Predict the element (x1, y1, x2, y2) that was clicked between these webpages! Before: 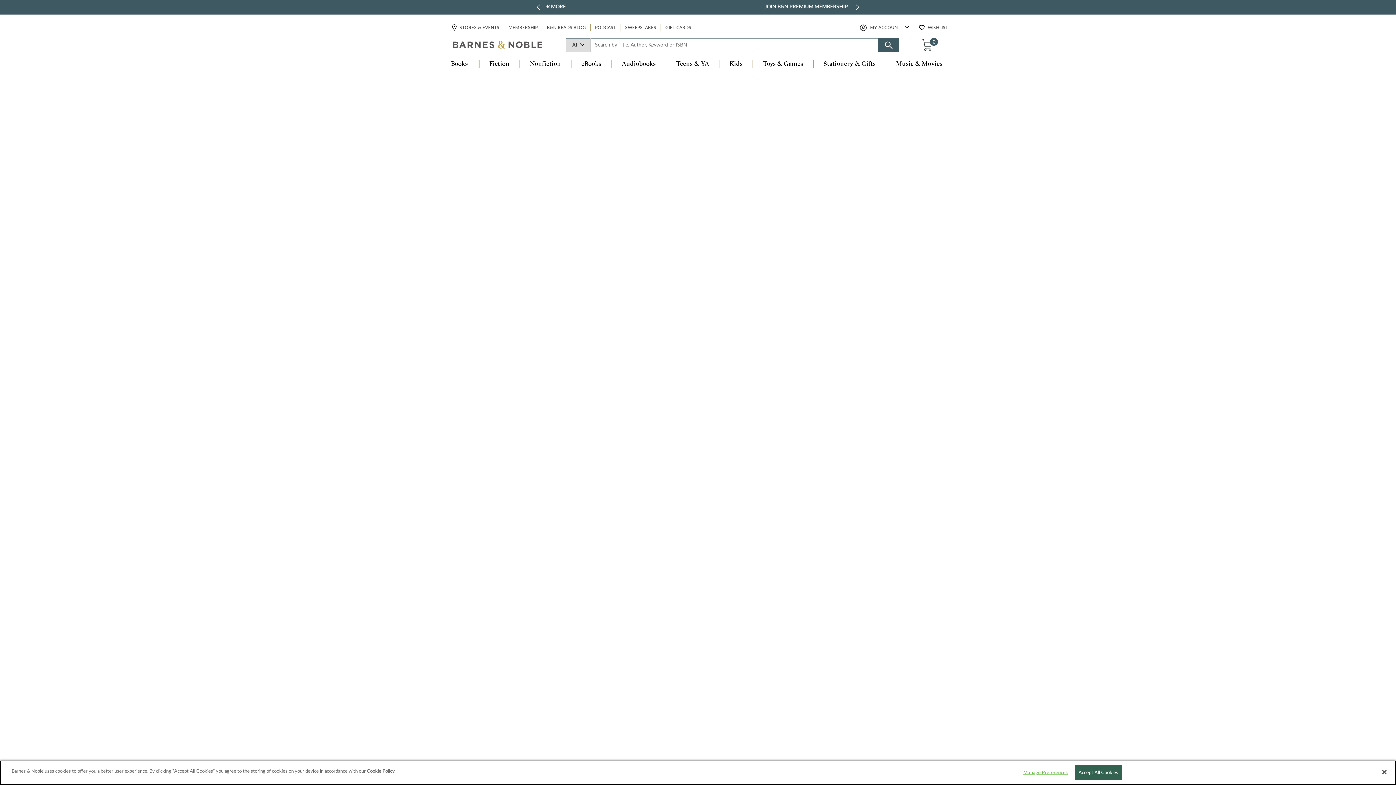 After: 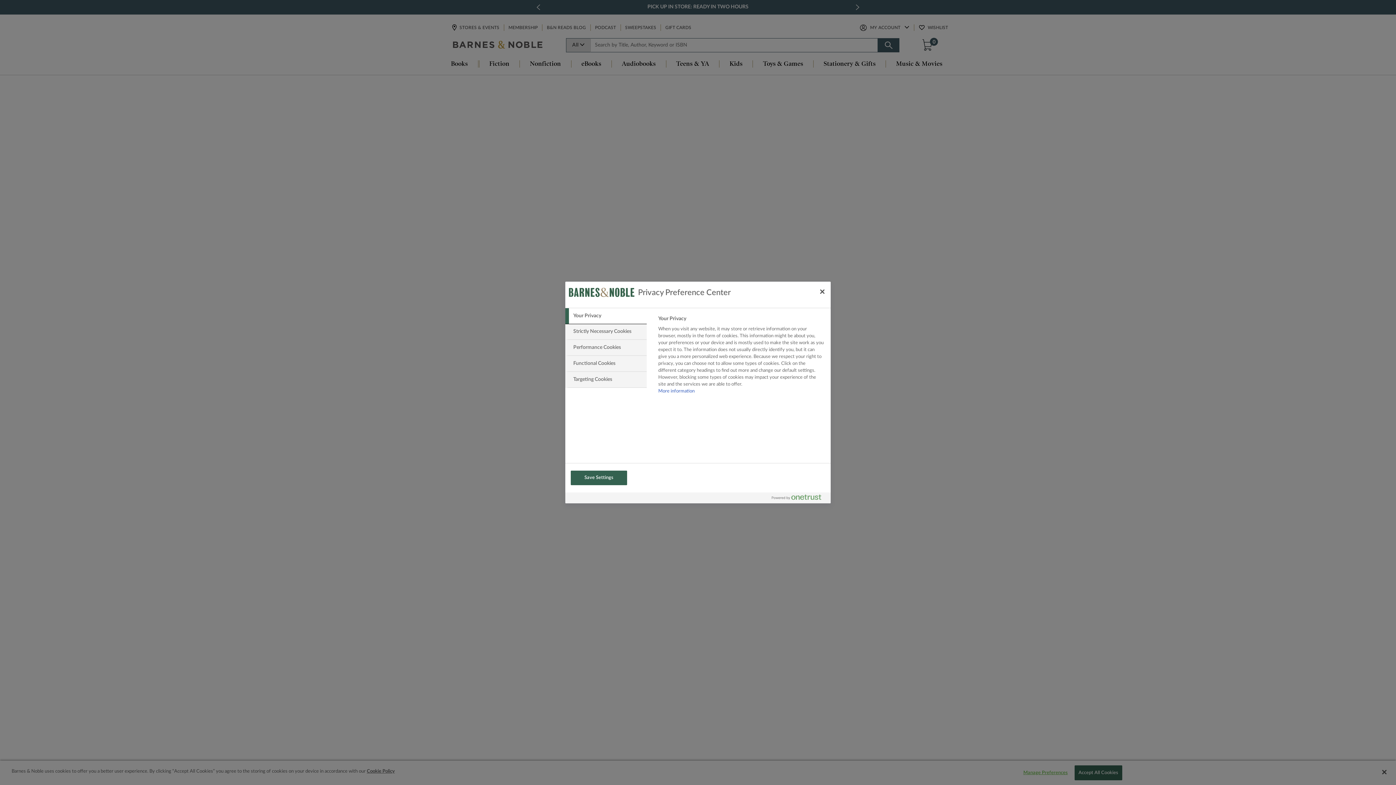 Action: label: Manage Preferences bbox: (1023, 766, 1068, 780)